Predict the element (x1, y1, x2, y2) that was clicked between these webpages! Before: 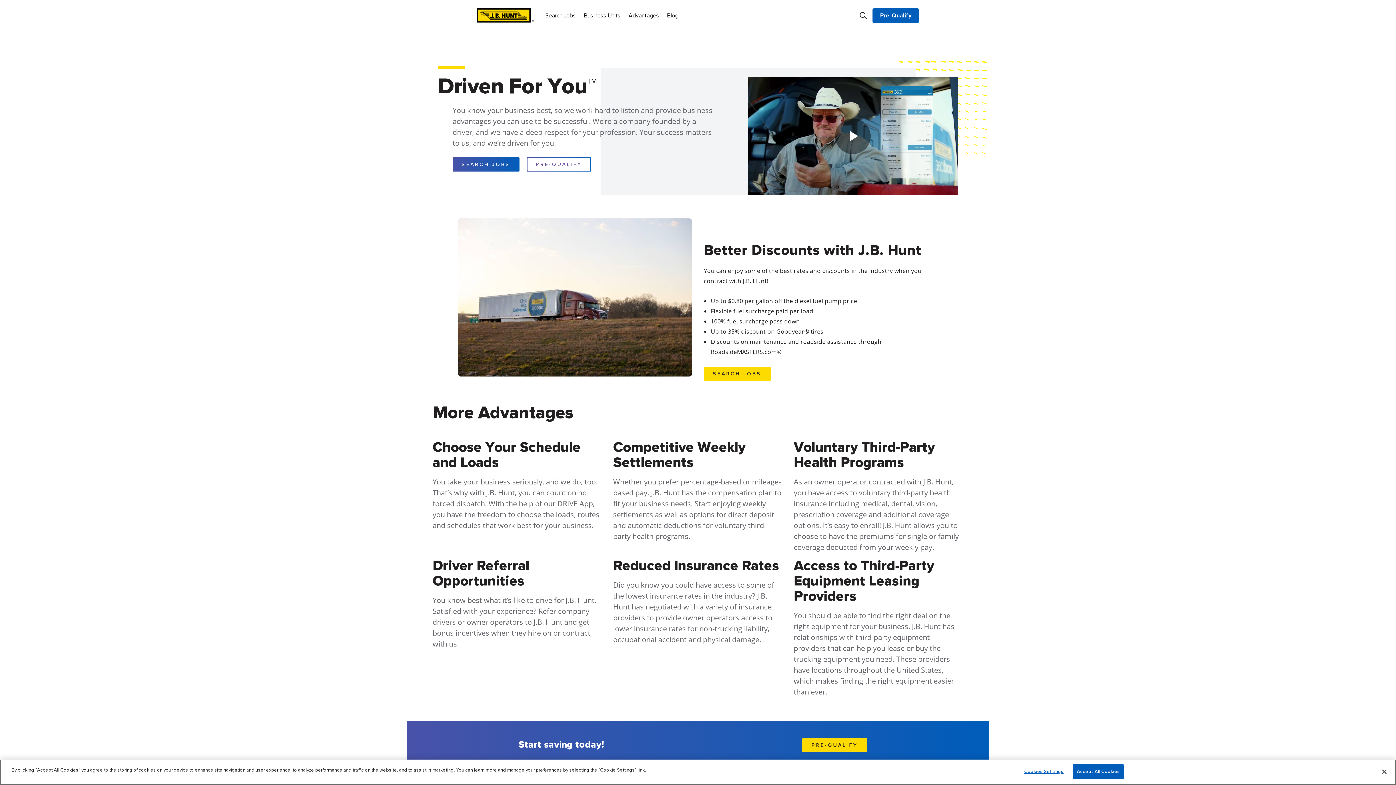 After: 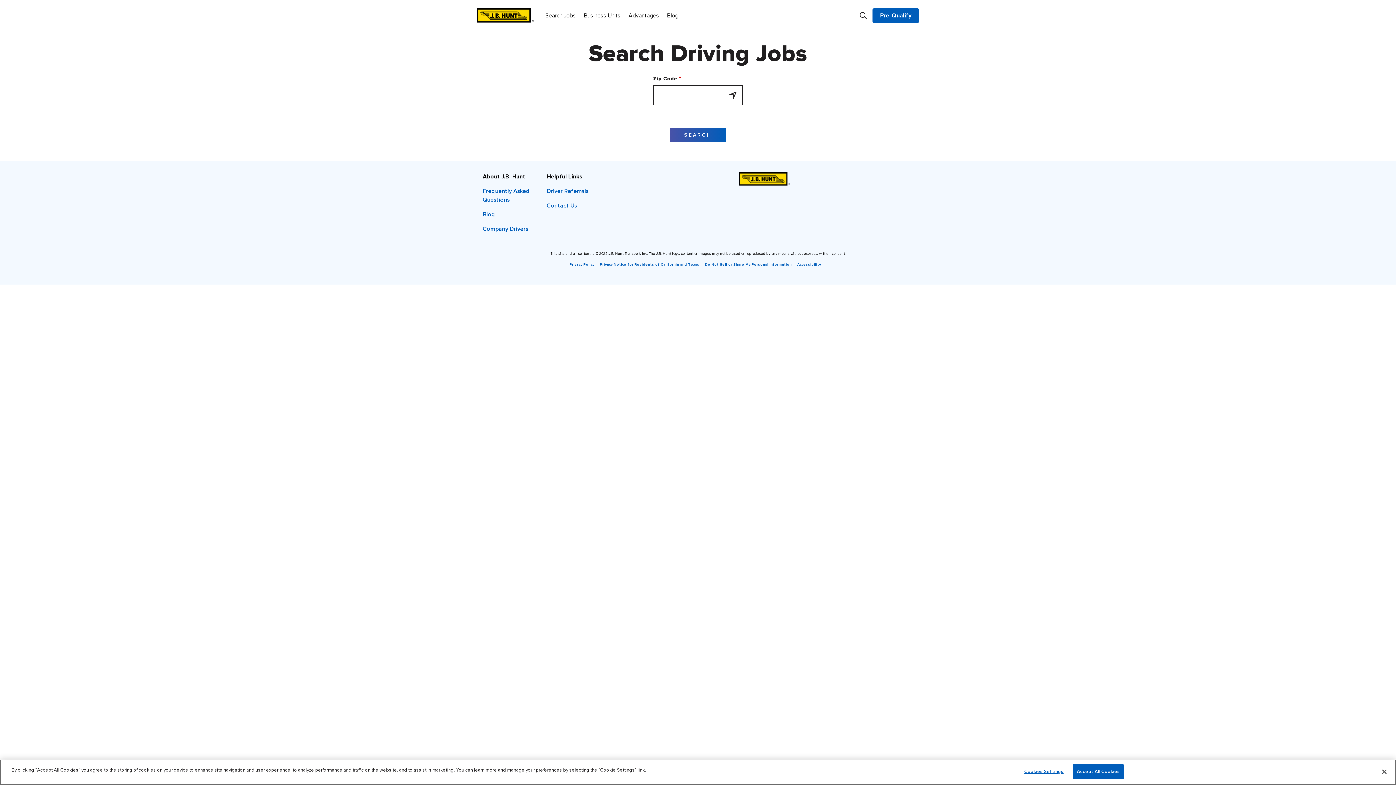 Action: bbox: (545, 12, 576, 18) label: Search Jobs